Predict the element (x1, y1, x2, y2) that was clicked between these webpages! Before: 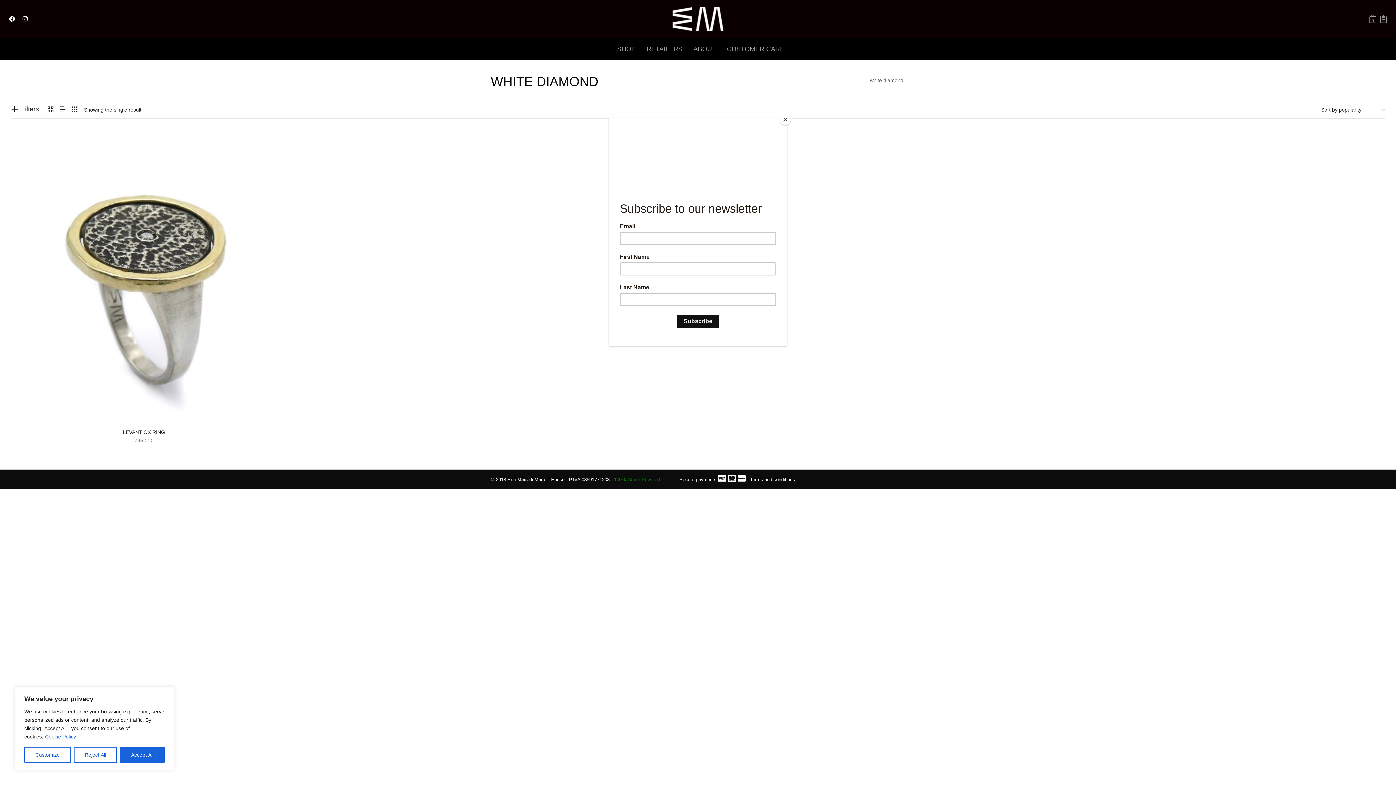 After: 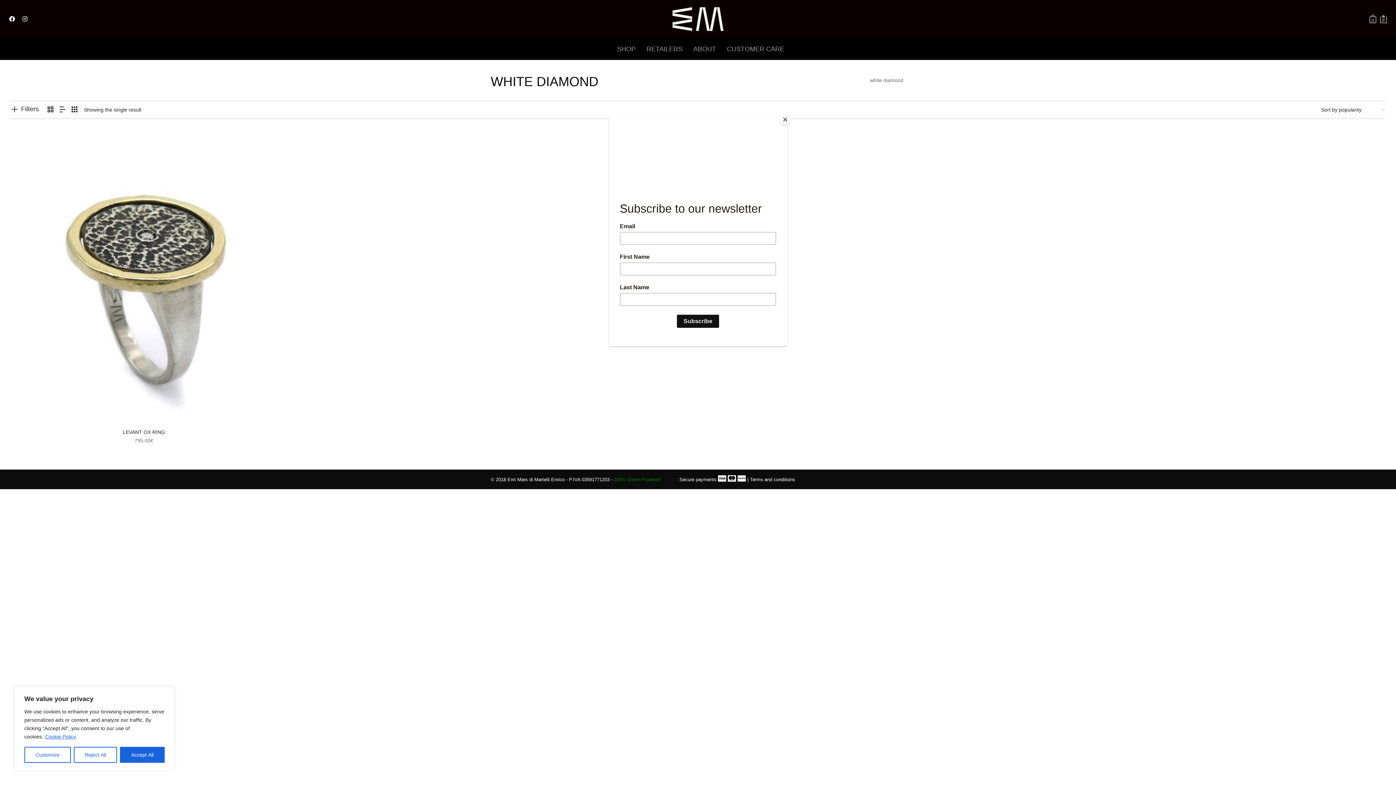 Action: bbox: (44, 733, 76, 740) label: Cookie Policy